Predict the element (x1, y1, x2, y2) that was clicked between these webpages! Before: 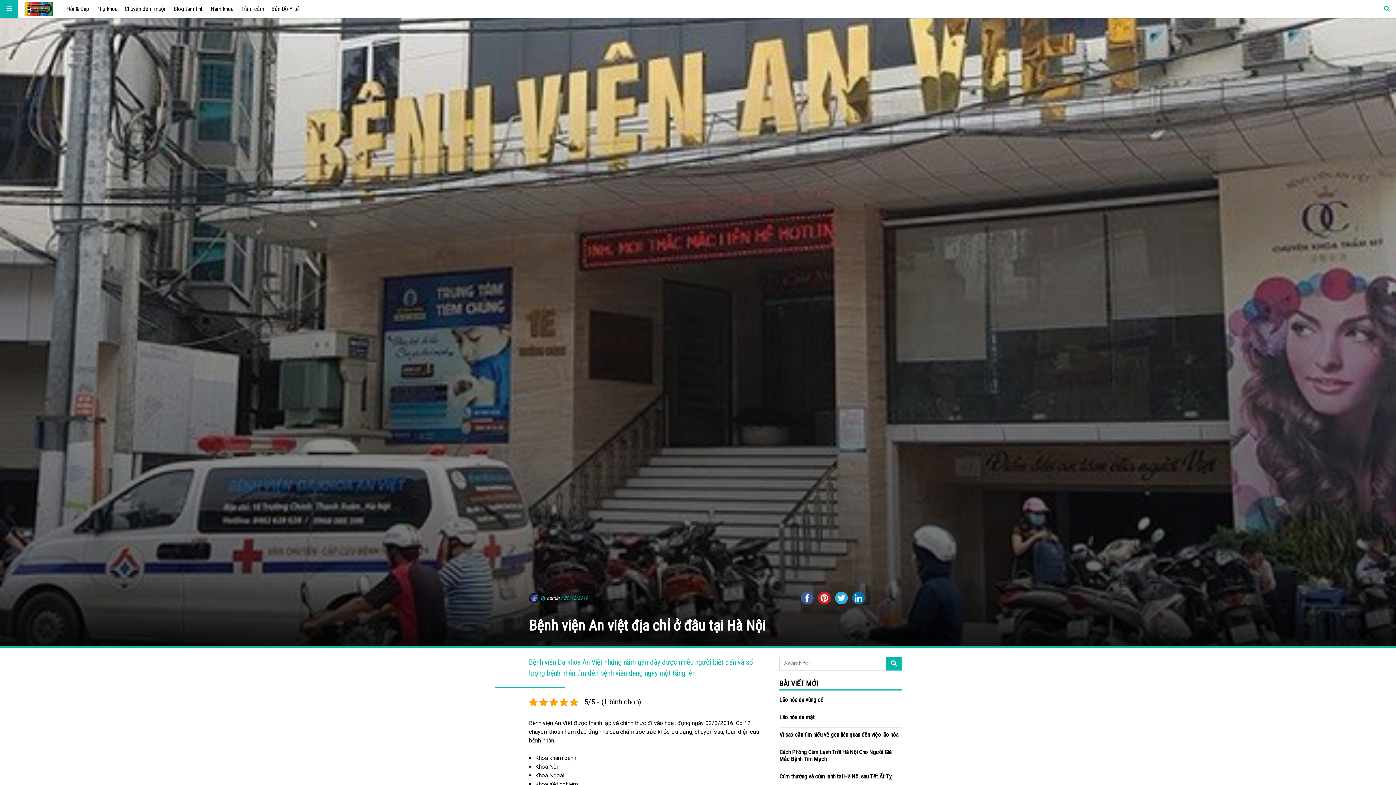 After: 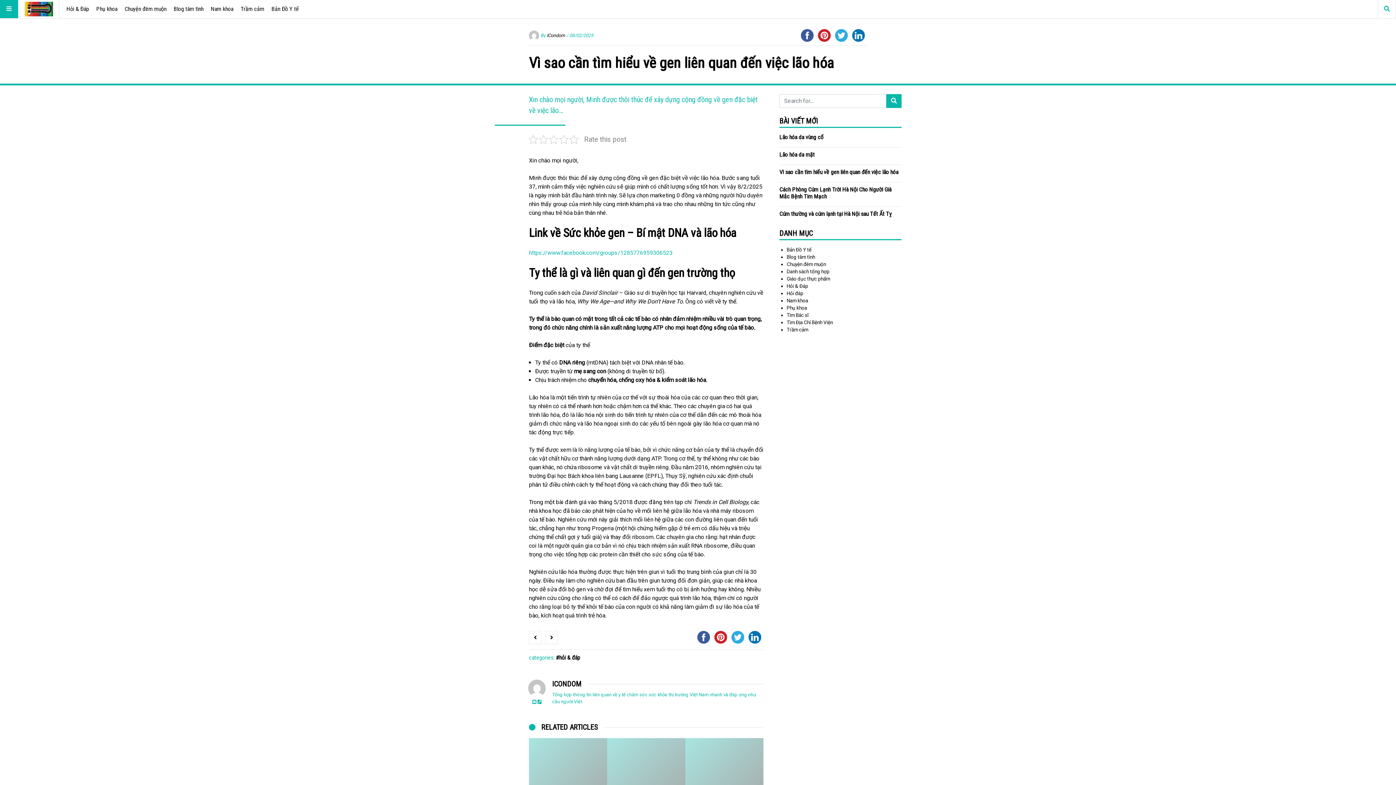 Action: label: Vì sao cần tìm hiểu về gen liên quan đến việc lão hóa bbox: (779, 731, 898, 738)